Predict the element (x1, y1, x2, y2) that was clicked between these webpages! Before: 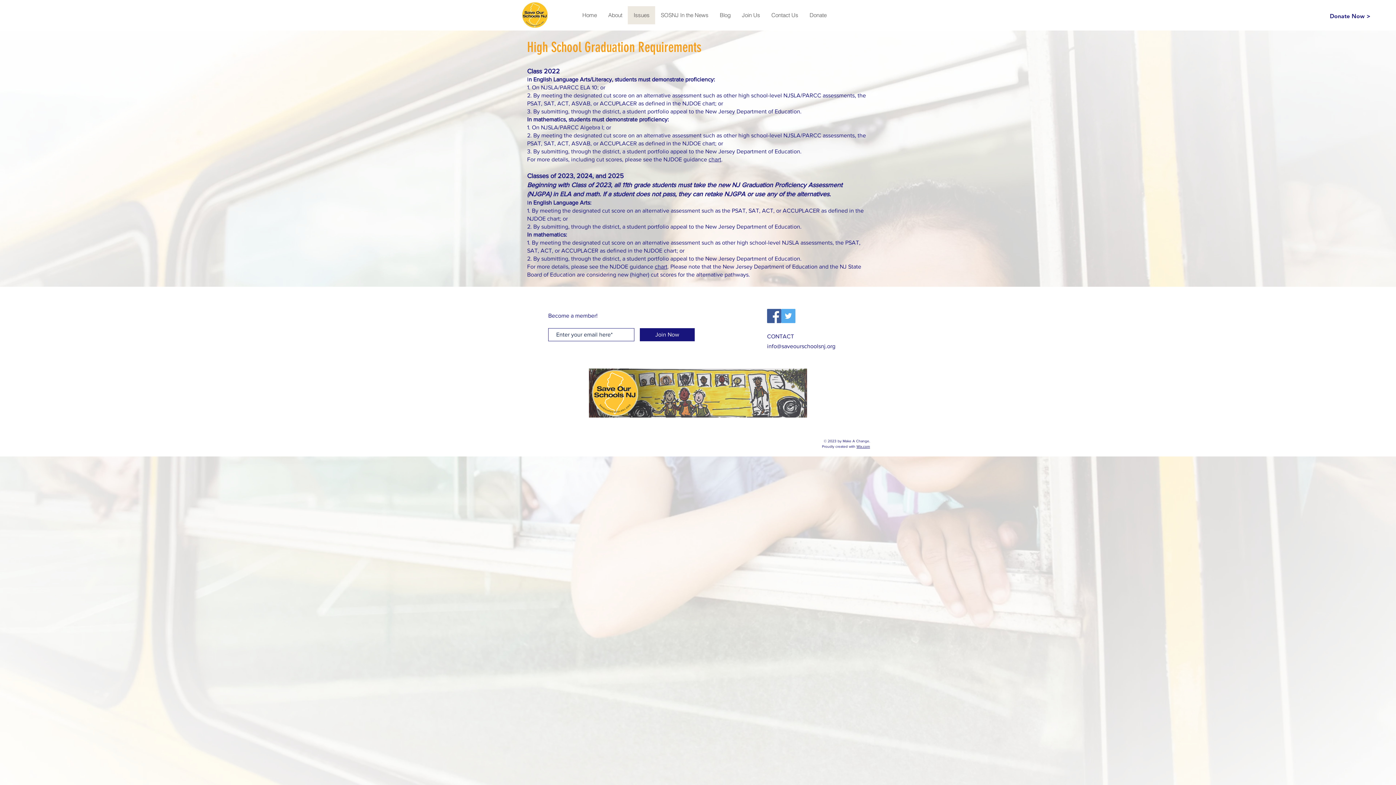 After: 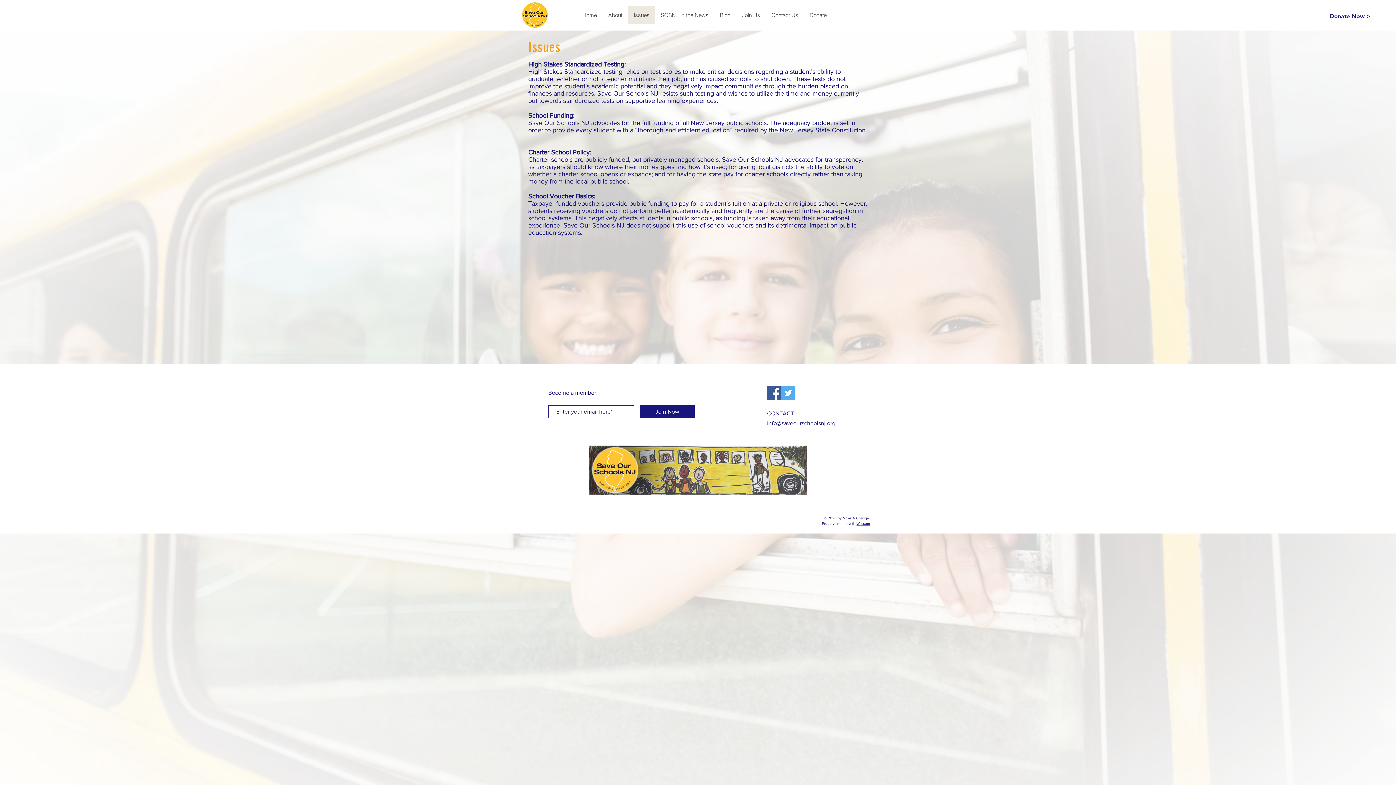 Action: bbox: (628, 6, 655, 24) label: Issues